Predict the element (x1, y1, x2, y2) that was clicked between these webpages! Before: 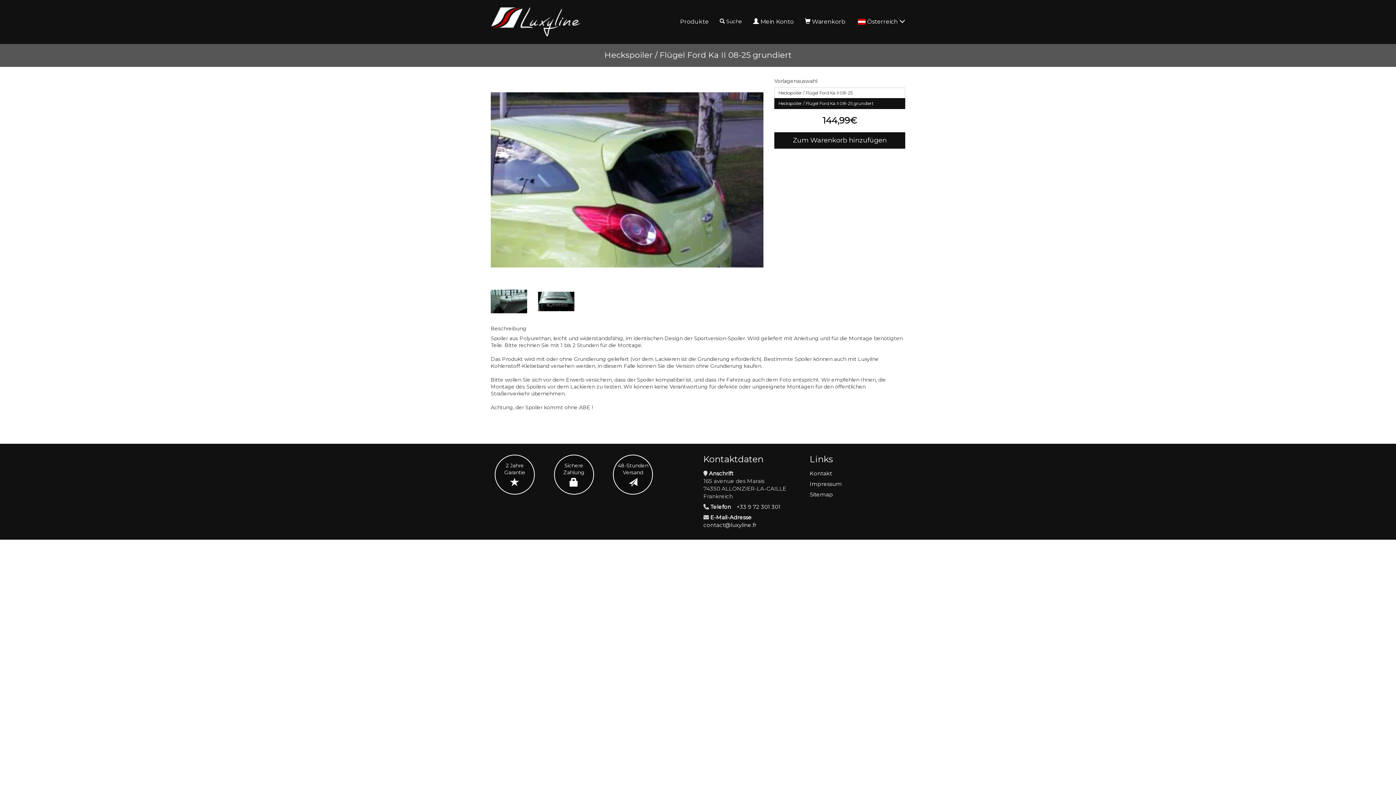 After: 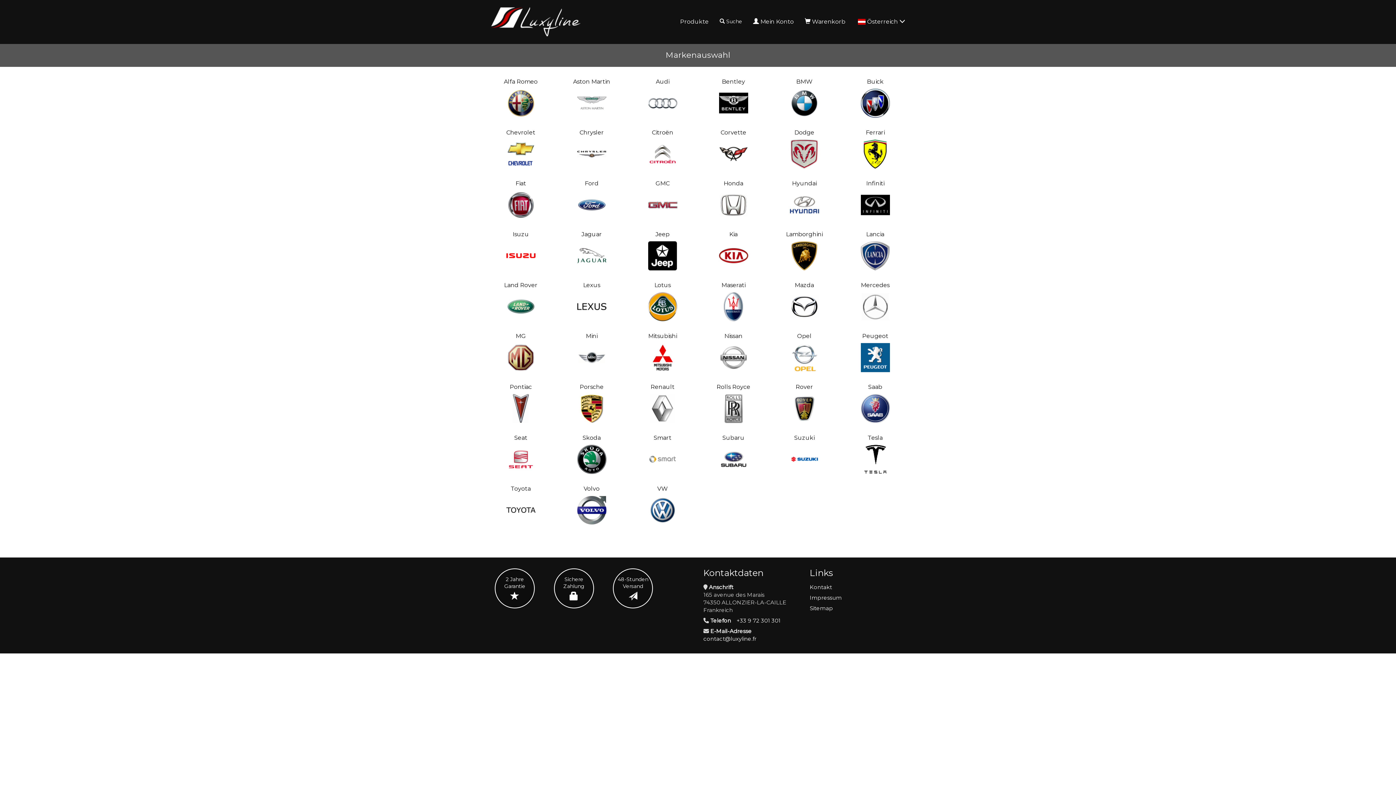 Action: label: Produkte bbox: (674, 0, 714, 43)